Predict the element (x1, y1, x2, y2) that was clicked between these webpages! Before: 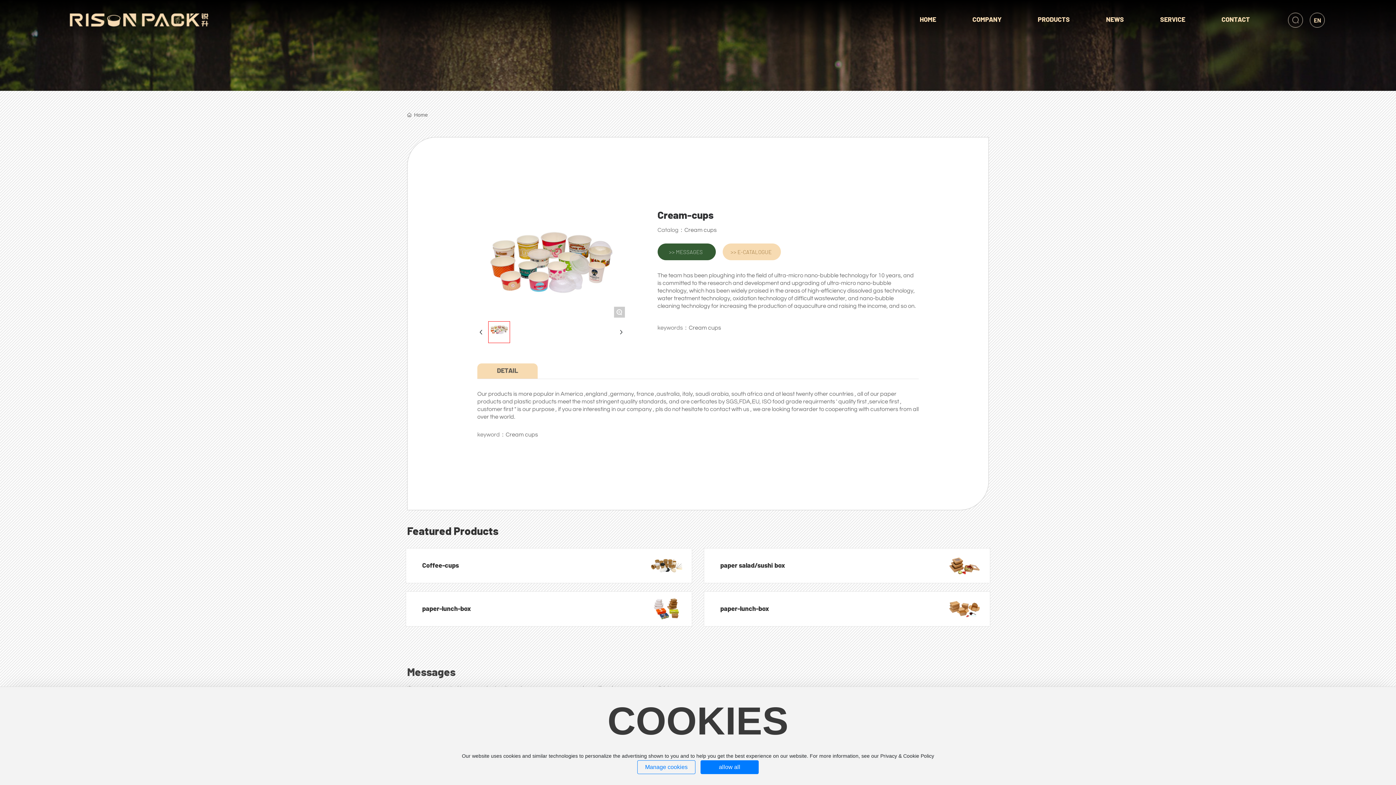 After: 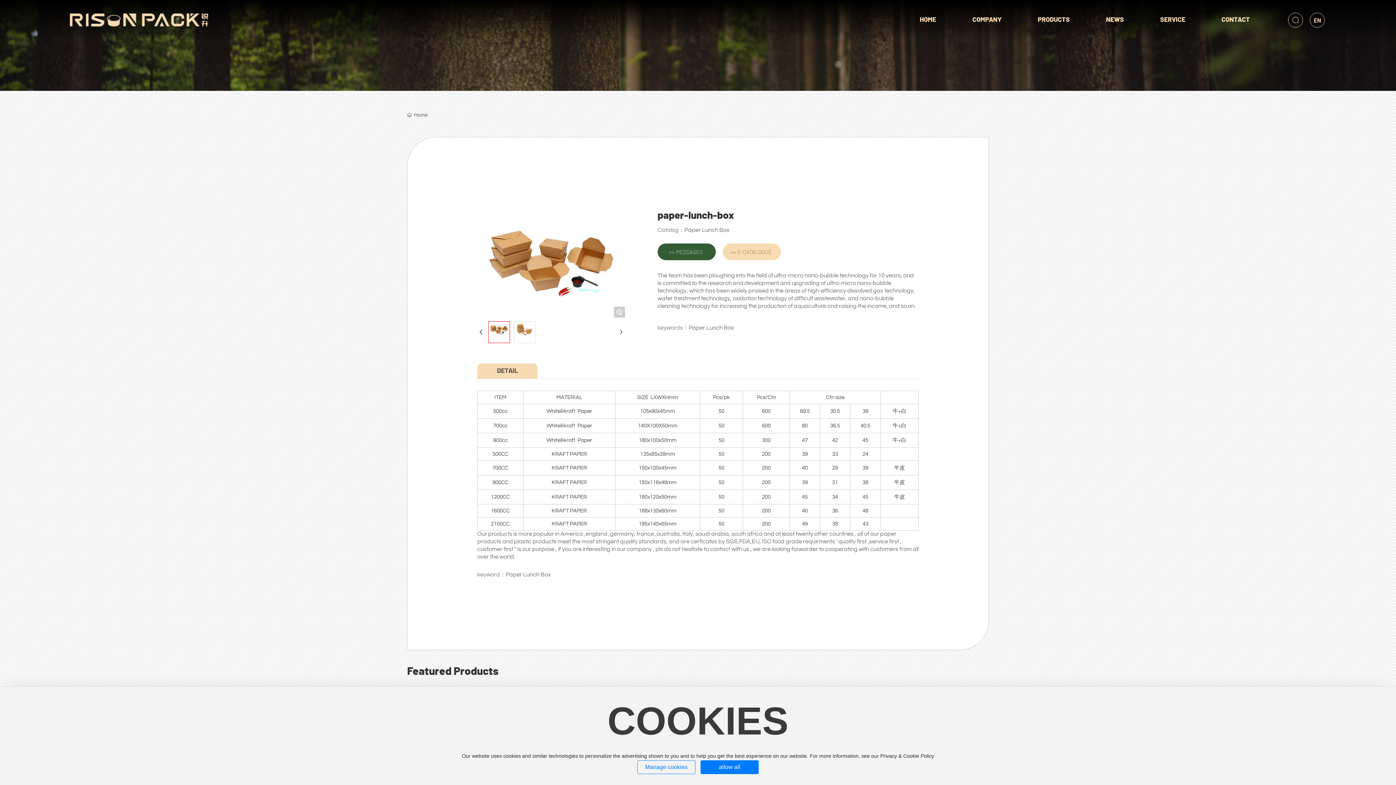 Action: bbox: (946, 605, 982, 611)